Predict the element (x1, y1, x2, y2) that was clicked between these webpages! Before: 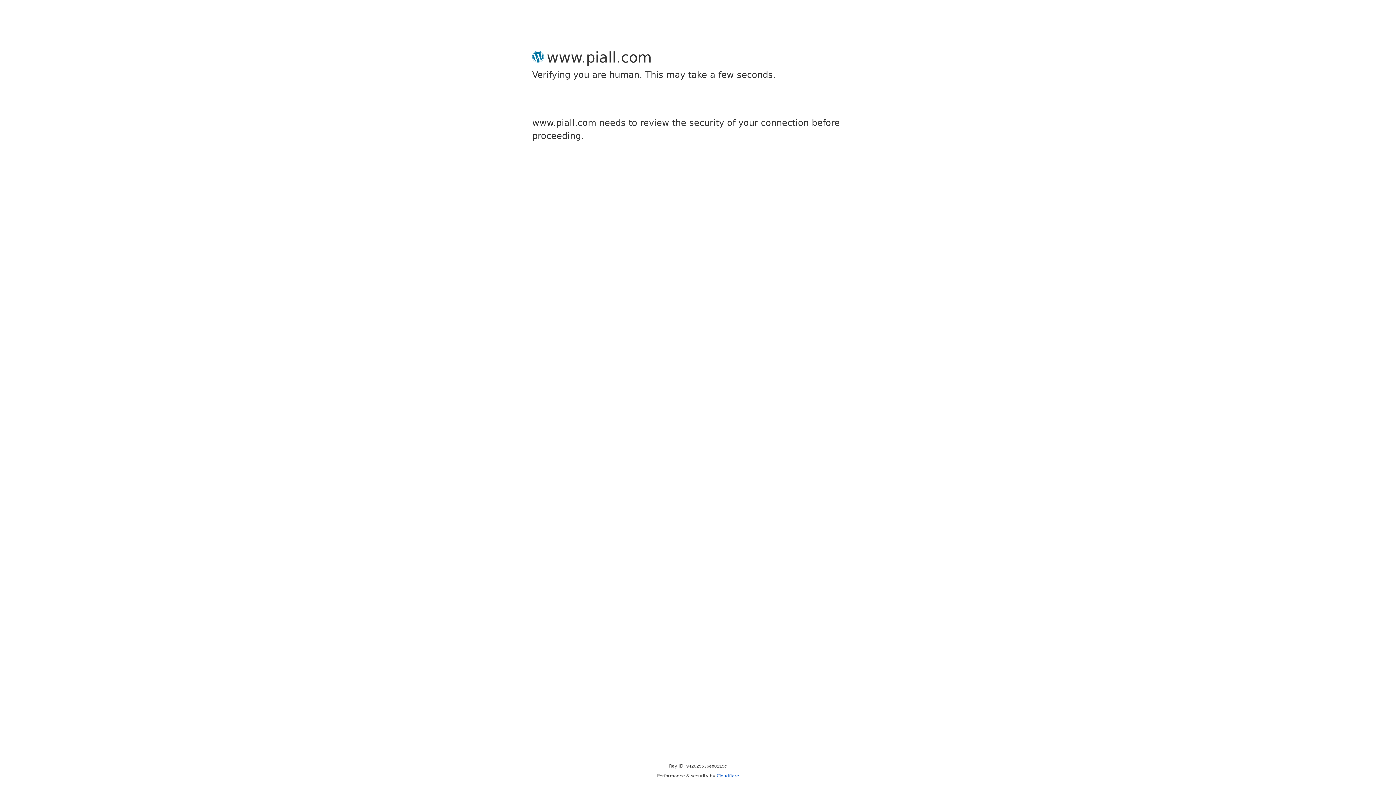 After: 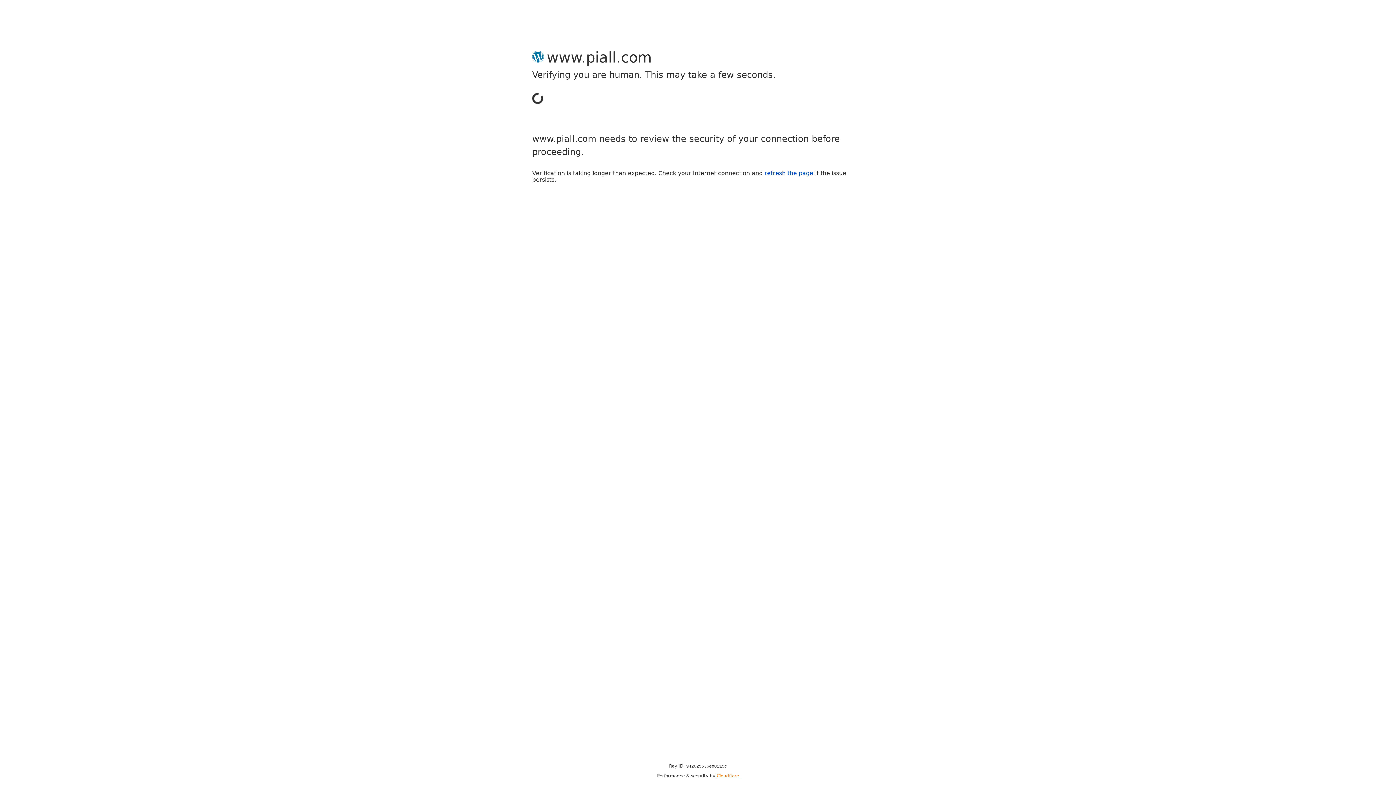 Action: bbox: (716, 773, 739, 778) label: Cloudflare